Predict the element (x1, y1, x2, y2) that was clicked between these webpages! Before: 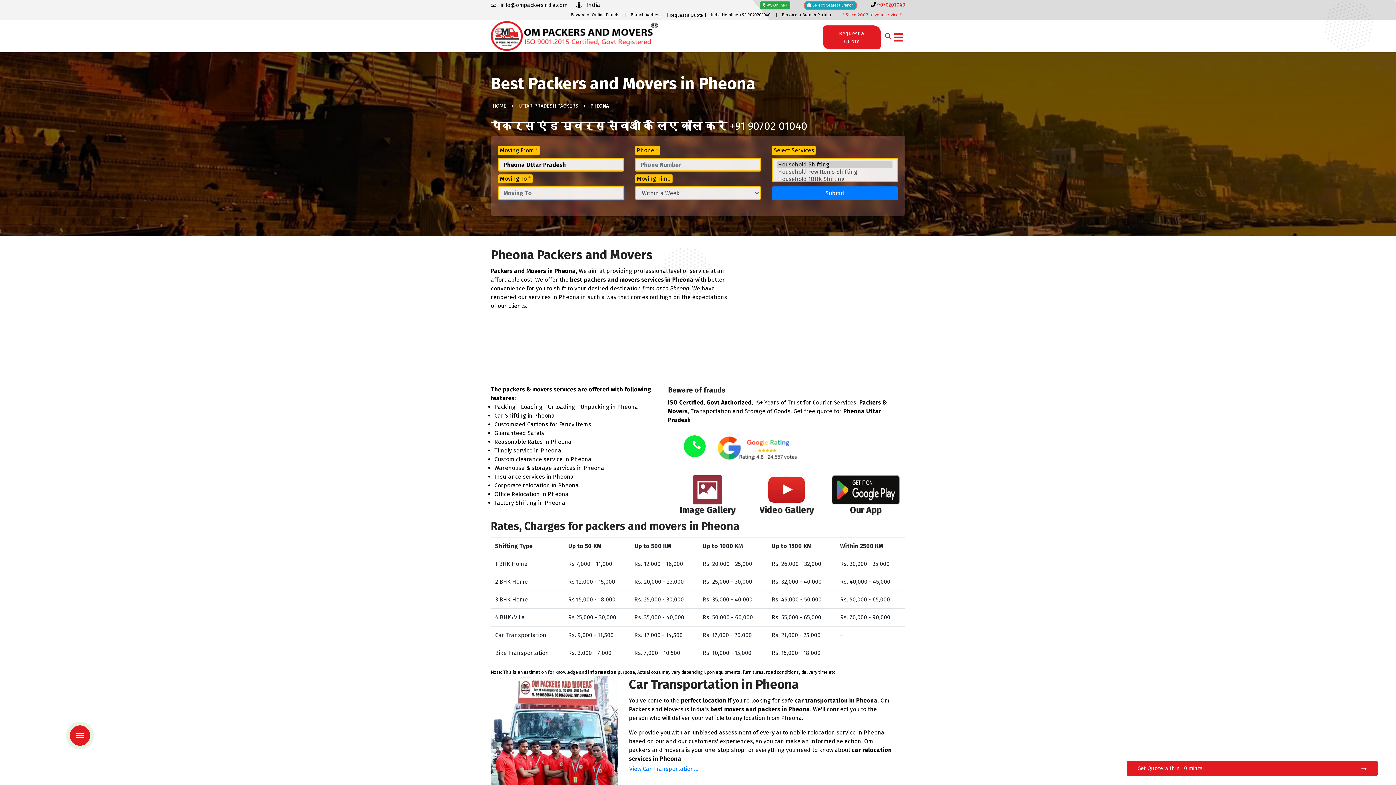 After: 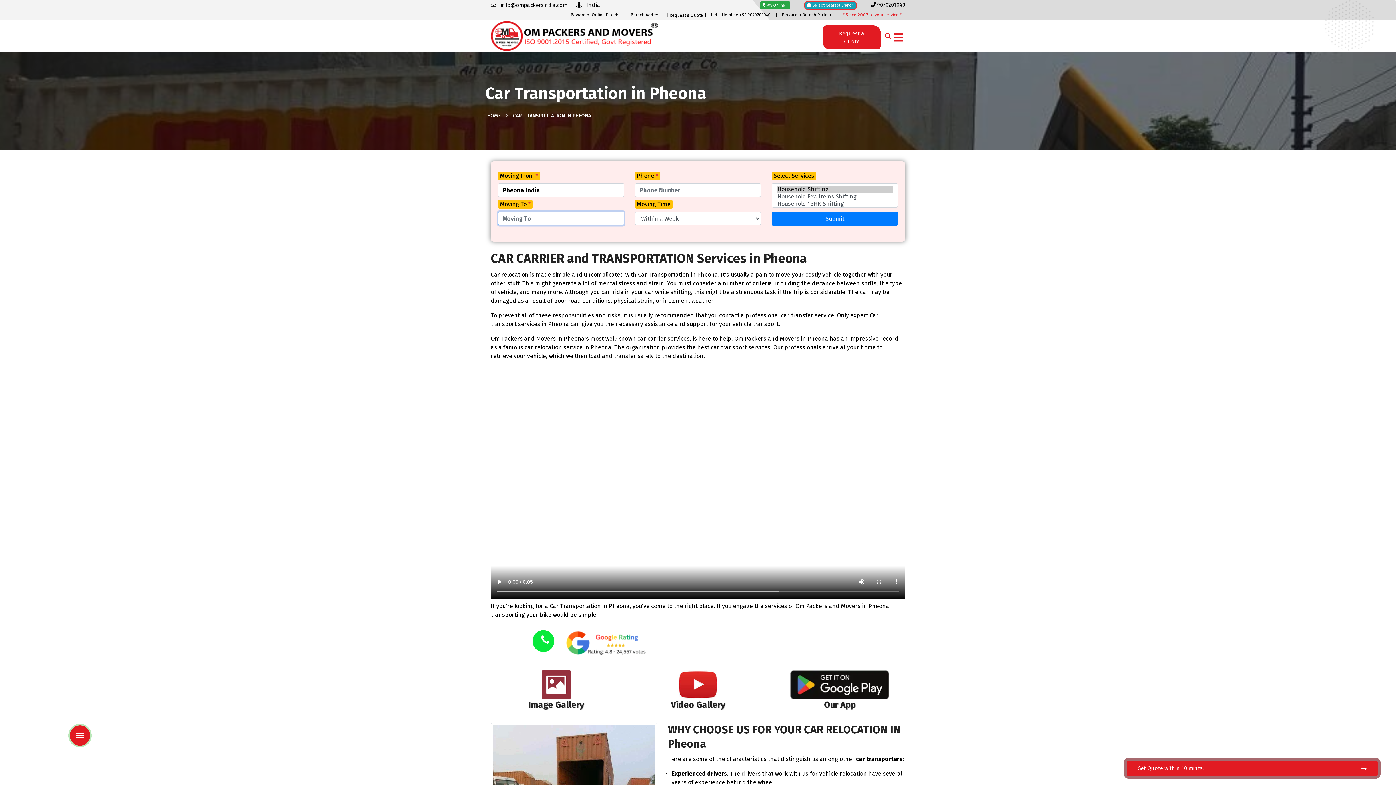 Action: bbox: (629, 676, 894, 693) label: Car Transportation in Pheona